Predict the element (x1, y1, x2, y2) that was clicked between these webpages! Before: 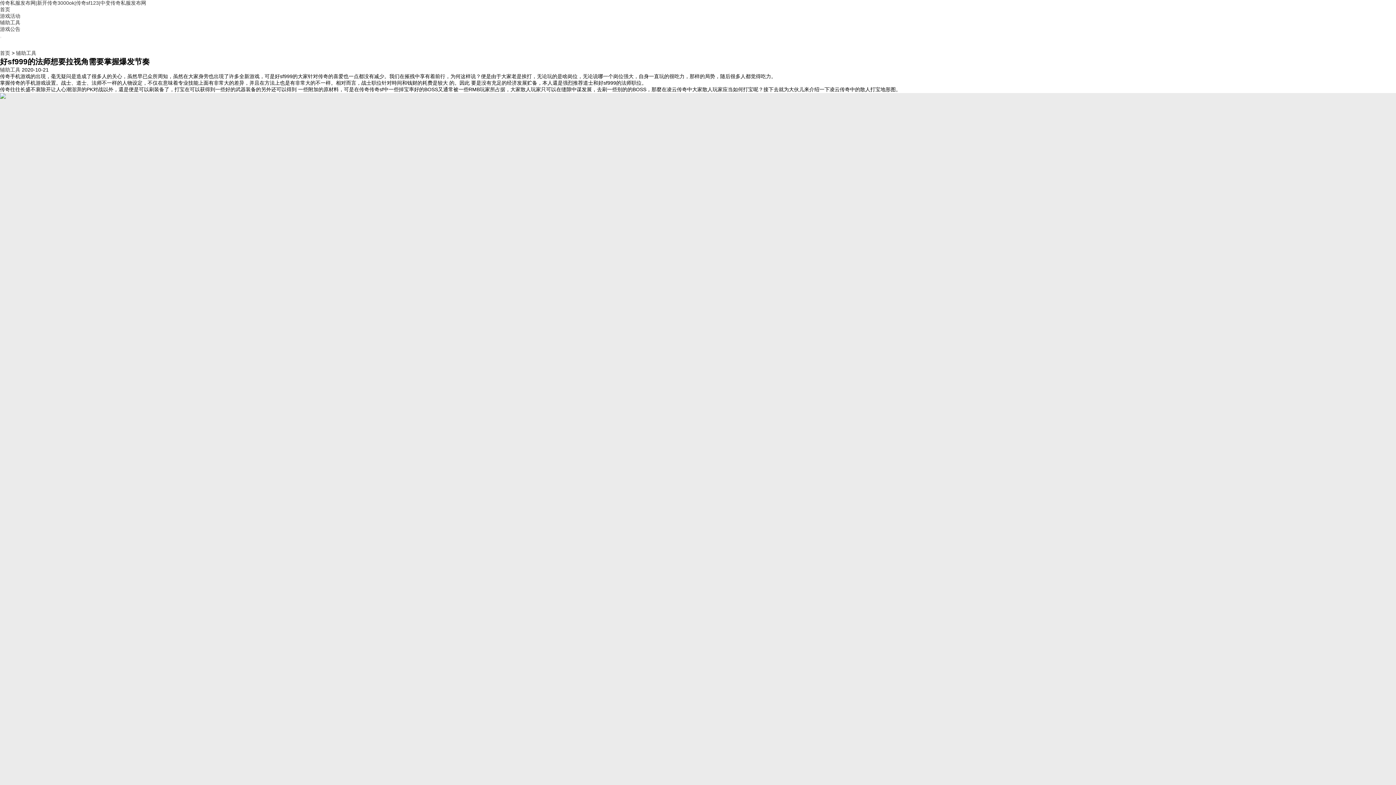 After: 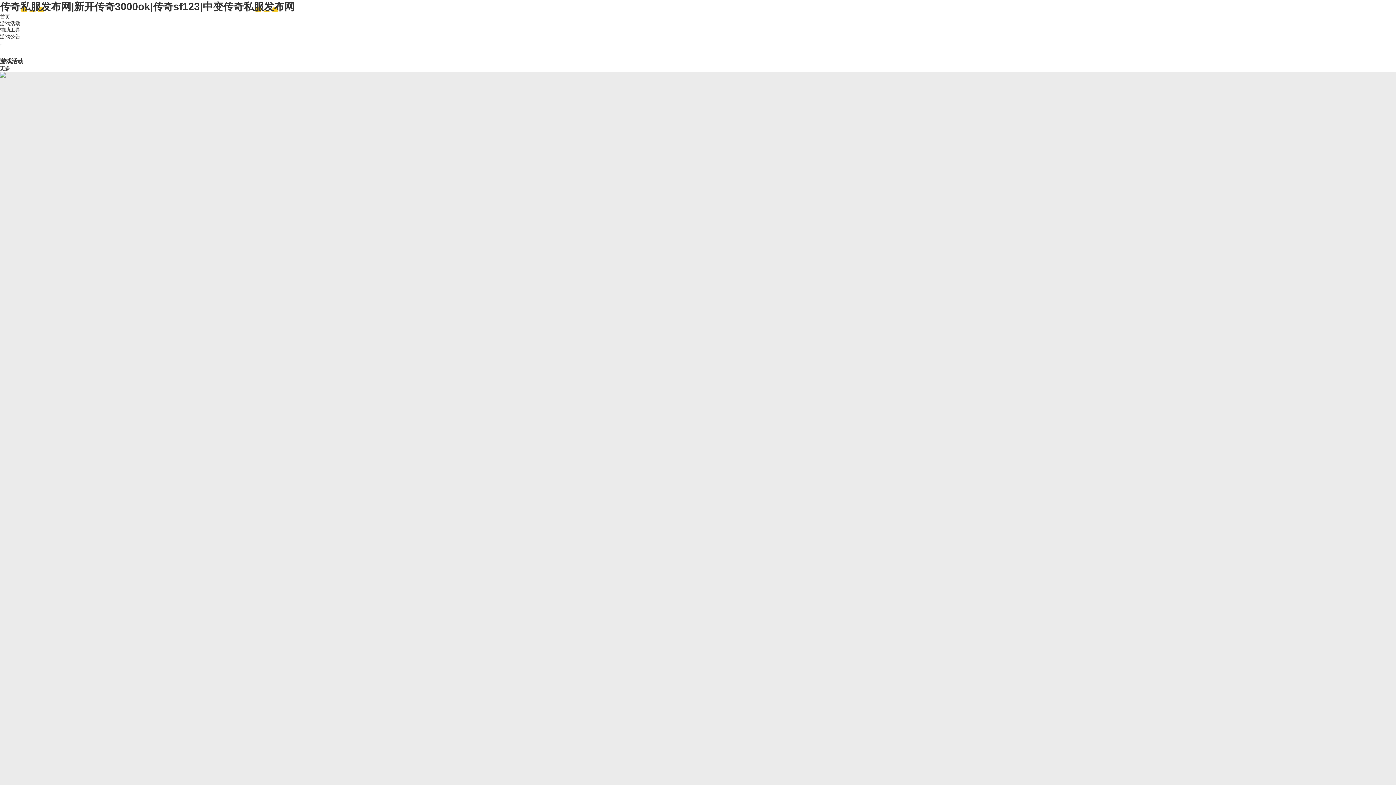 Action: bbox: (0, 50, 10, 56) label: 首页